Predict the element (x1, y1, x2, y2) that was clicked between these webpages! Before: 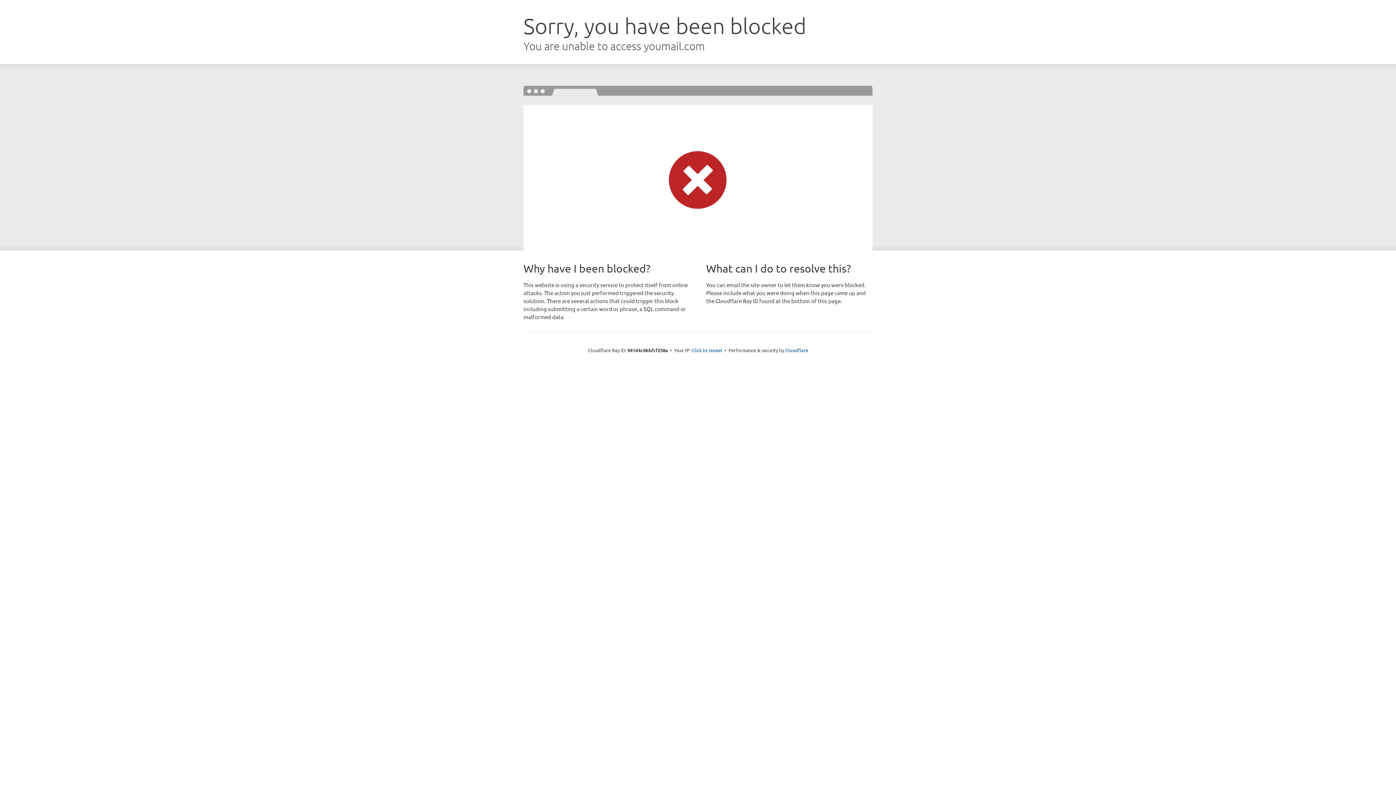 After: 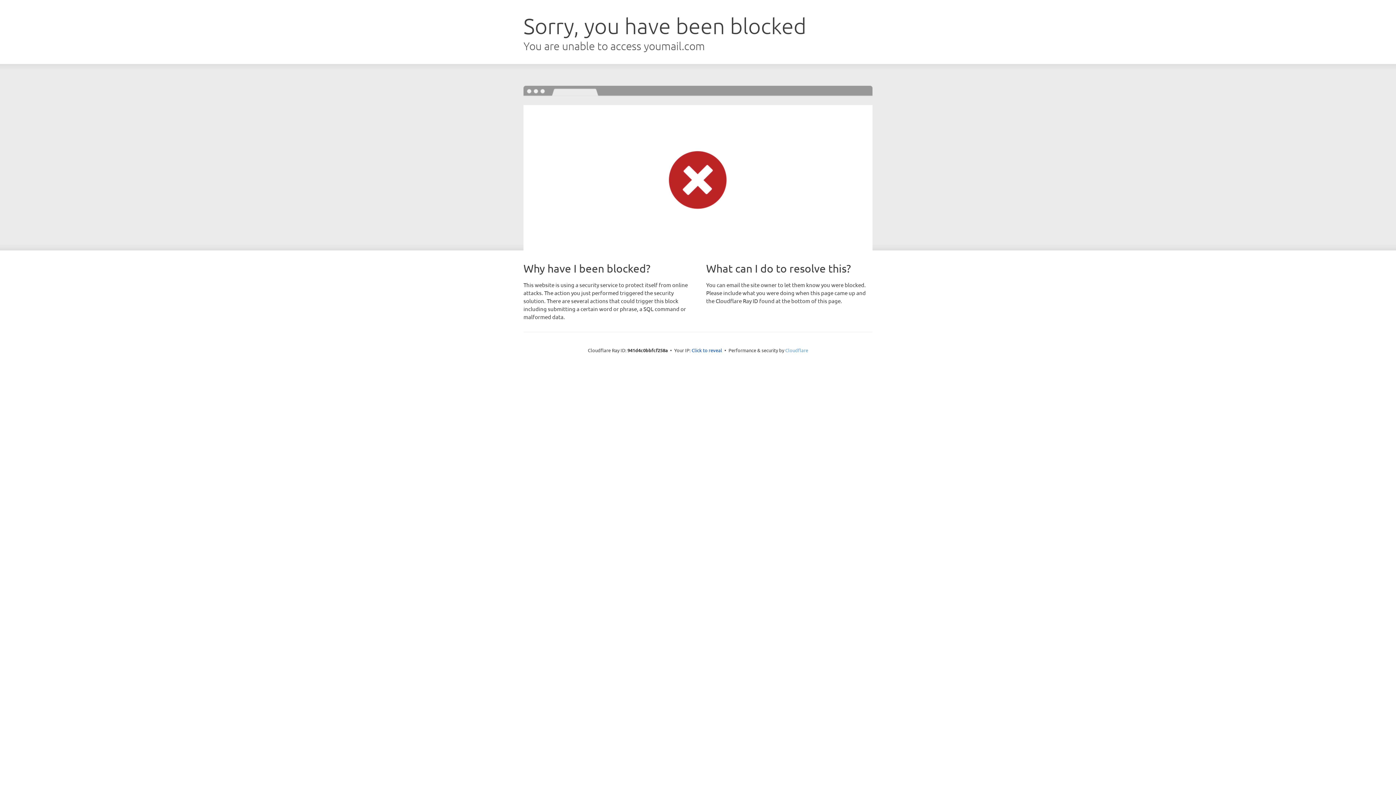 Action: bbox: (785, 347, 808, 353) label: Cloudflare